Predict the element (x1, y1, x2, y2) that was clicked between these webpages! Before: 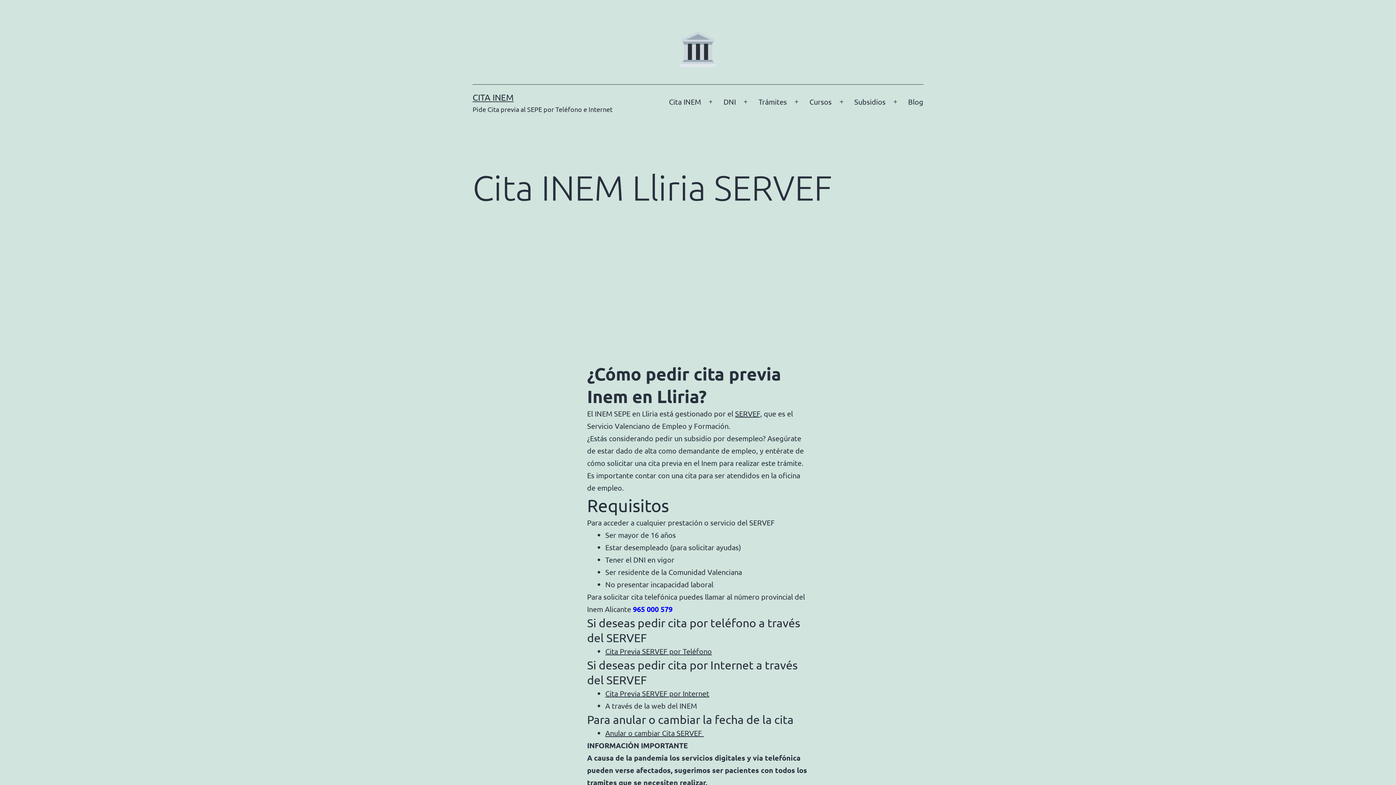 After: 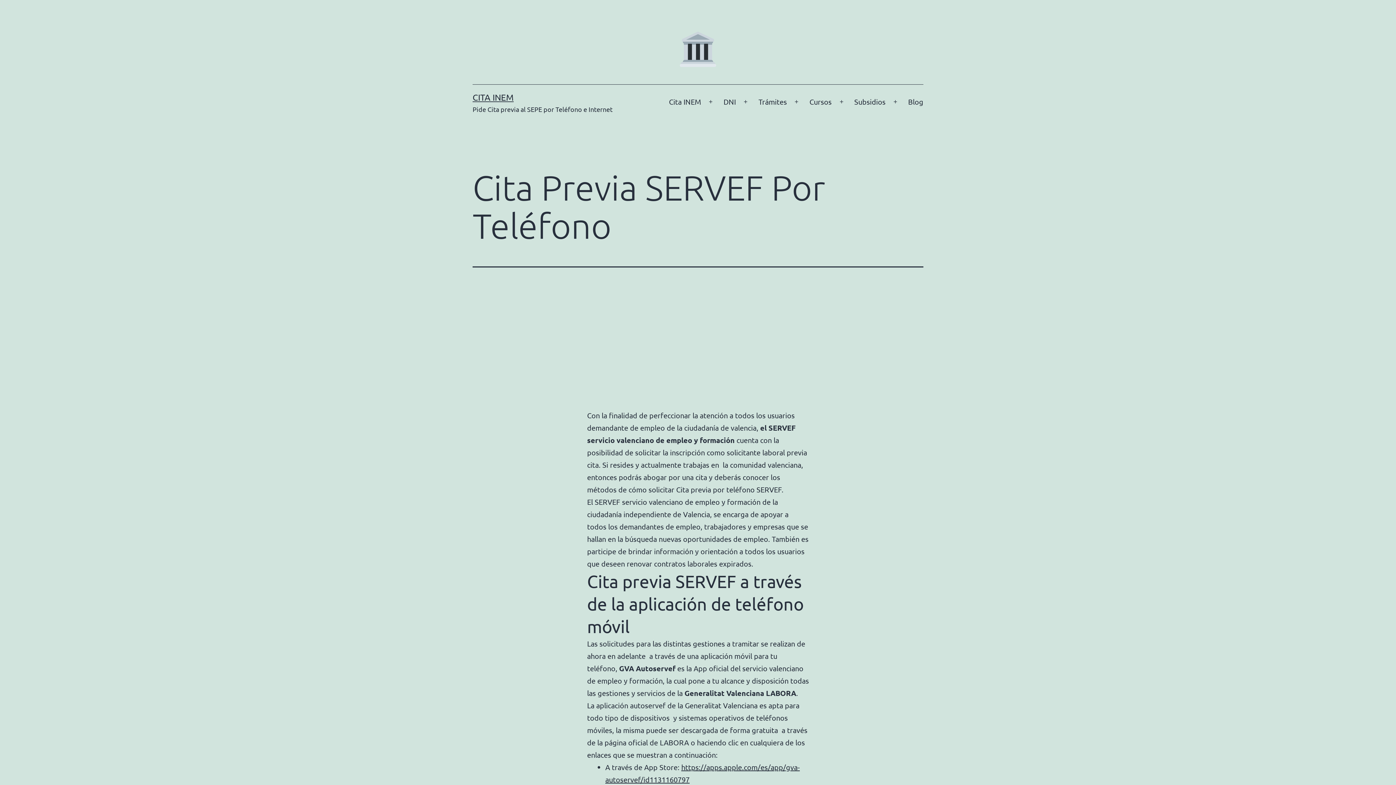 Action: label: Cita Previa SERVEF por Teléfono bbox: (605, 646, 712, 656)